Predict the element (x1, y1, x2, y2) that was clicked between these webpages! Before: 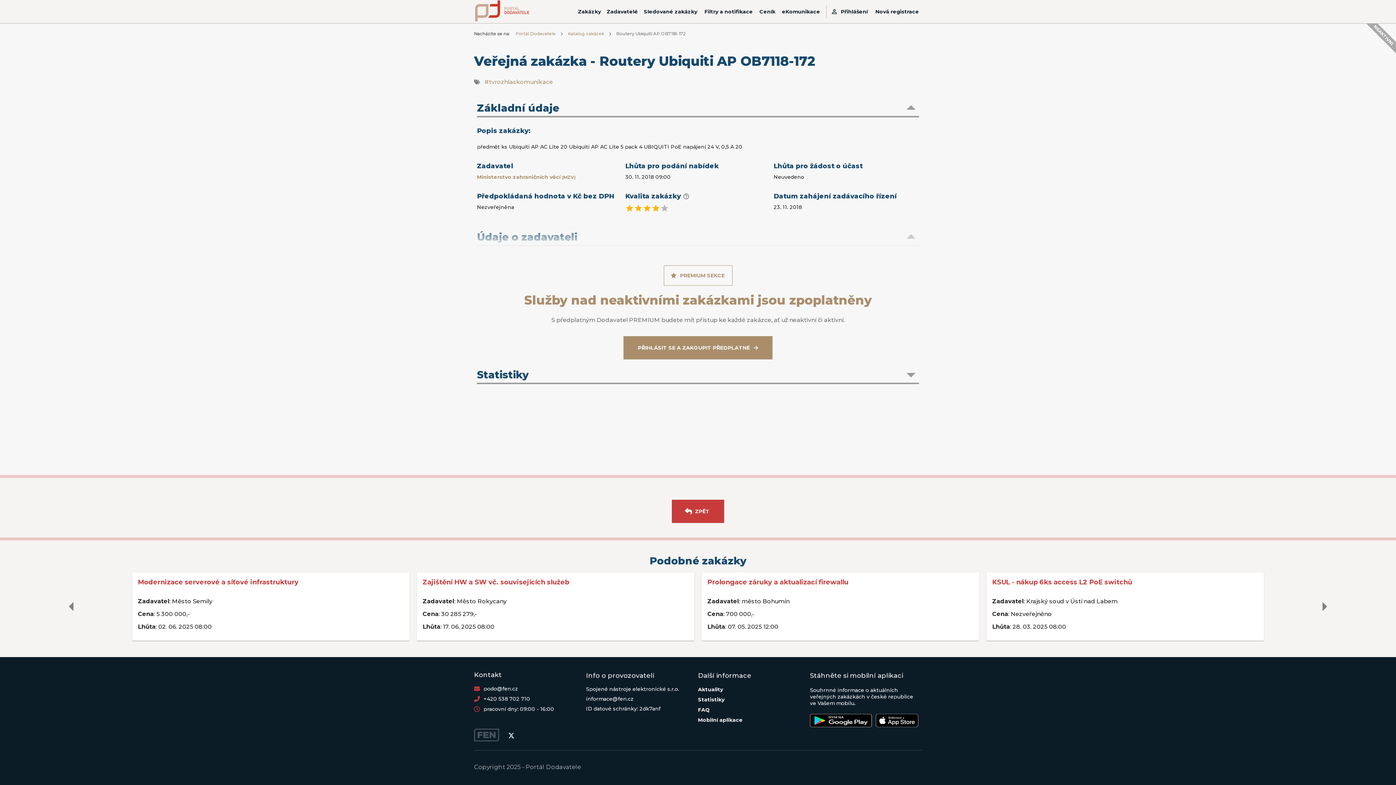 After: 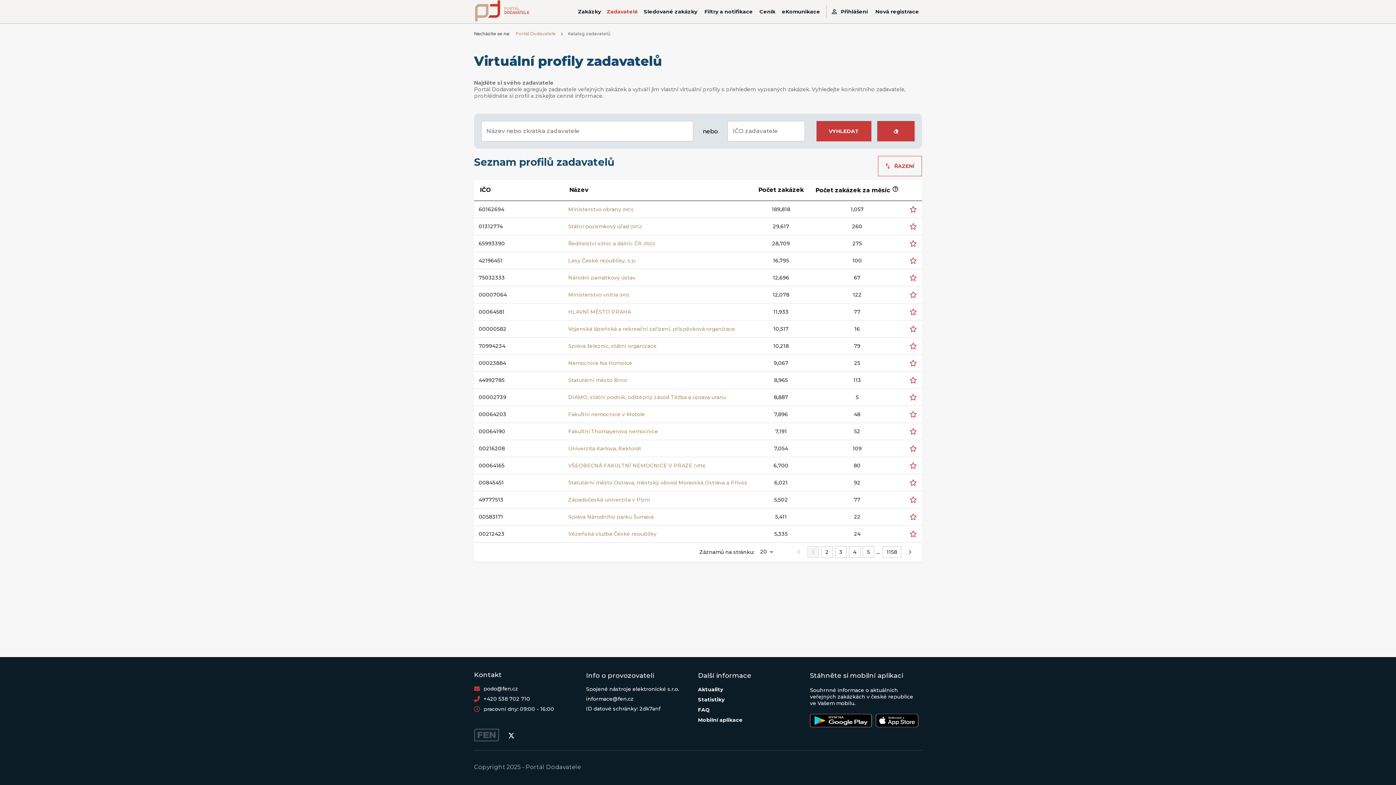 Action: bbox: (604, 7, 641, 14) label: Zadavatelé